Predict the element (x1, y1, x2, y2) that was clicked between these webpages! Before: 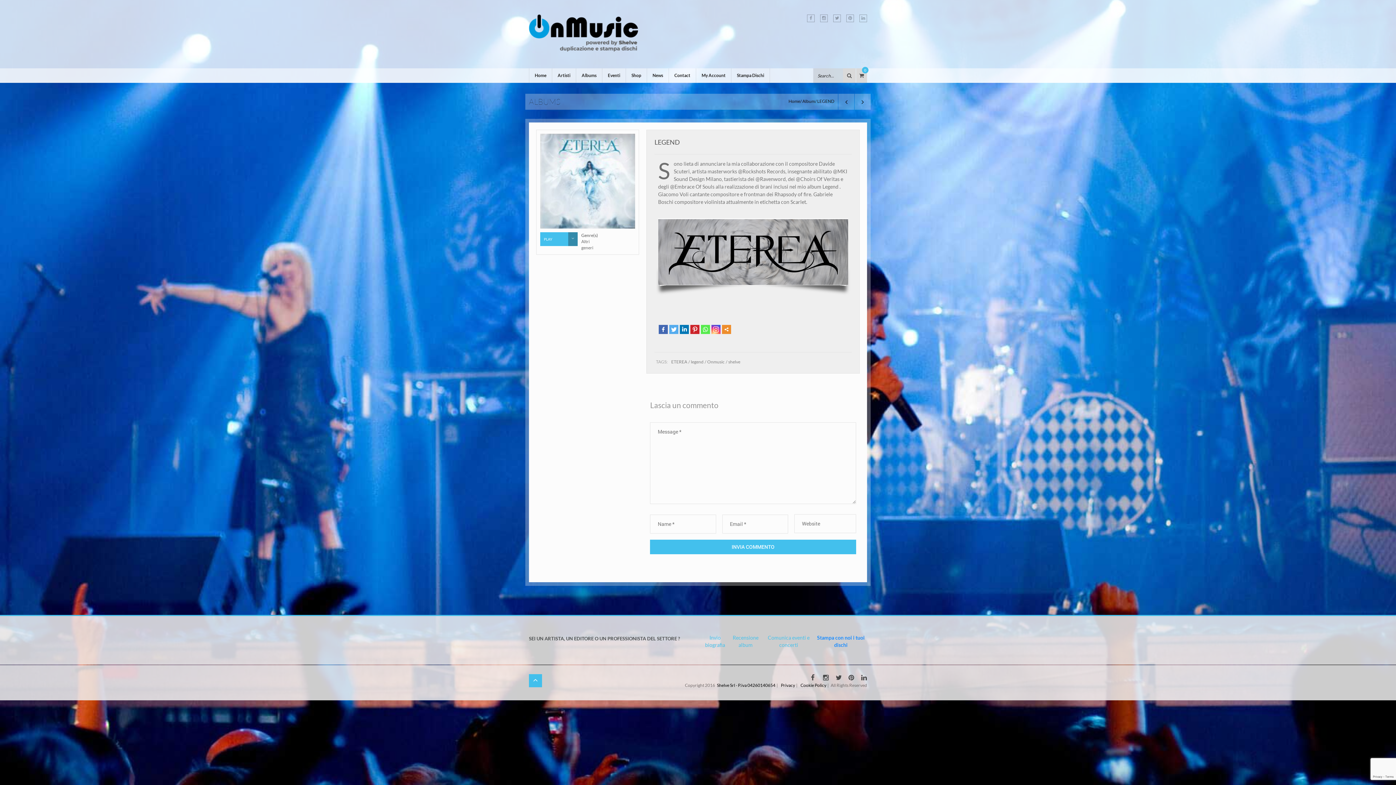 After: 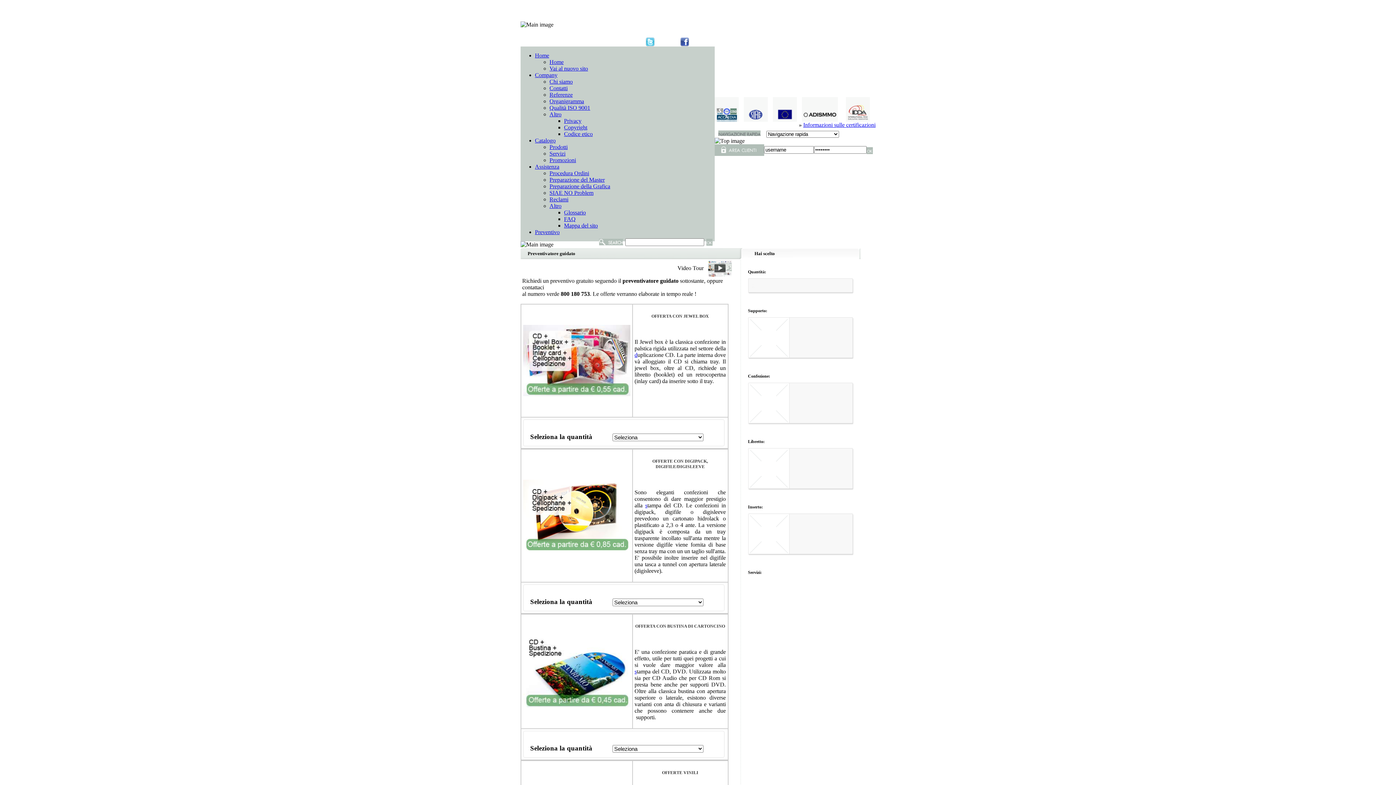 Action: bbox: (731, 68, 770, 82) label: Stampa Dischi